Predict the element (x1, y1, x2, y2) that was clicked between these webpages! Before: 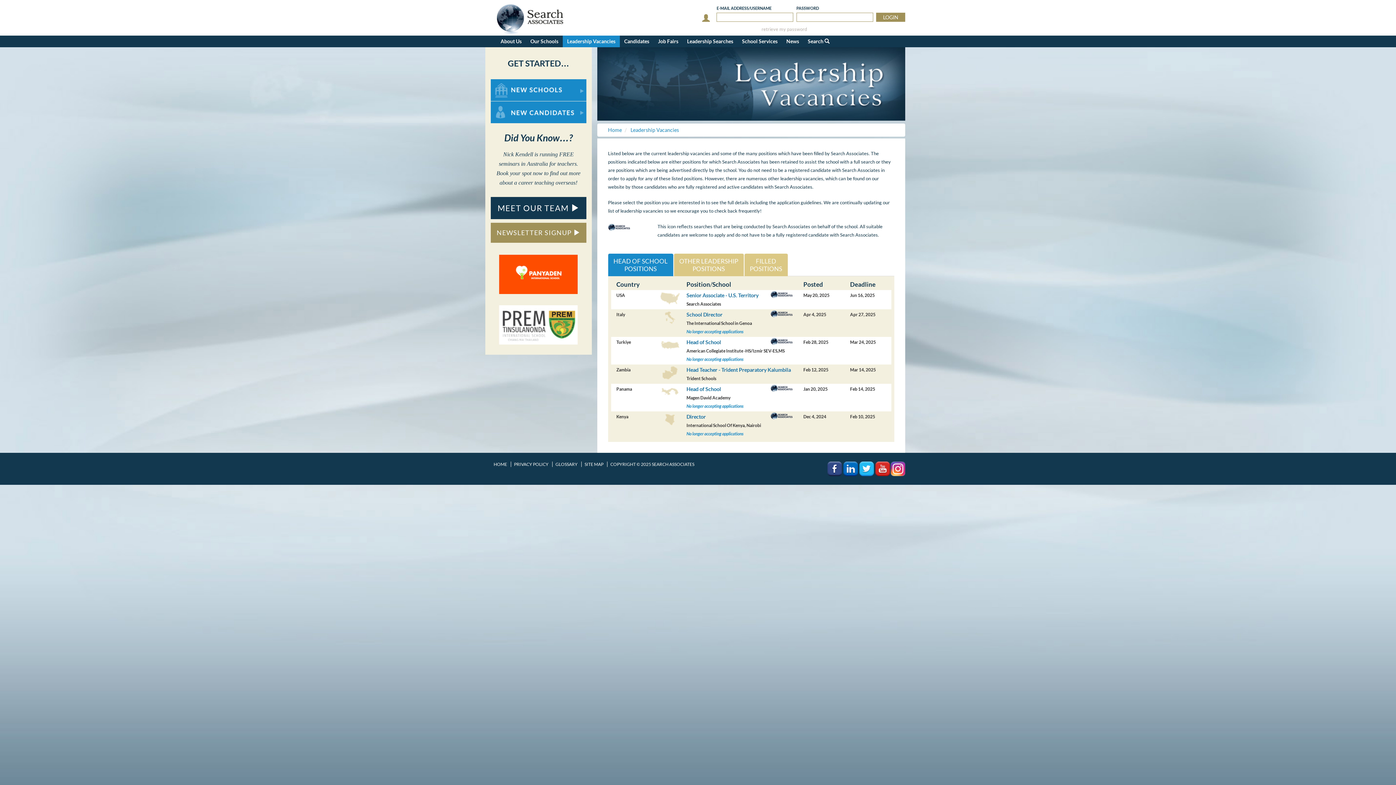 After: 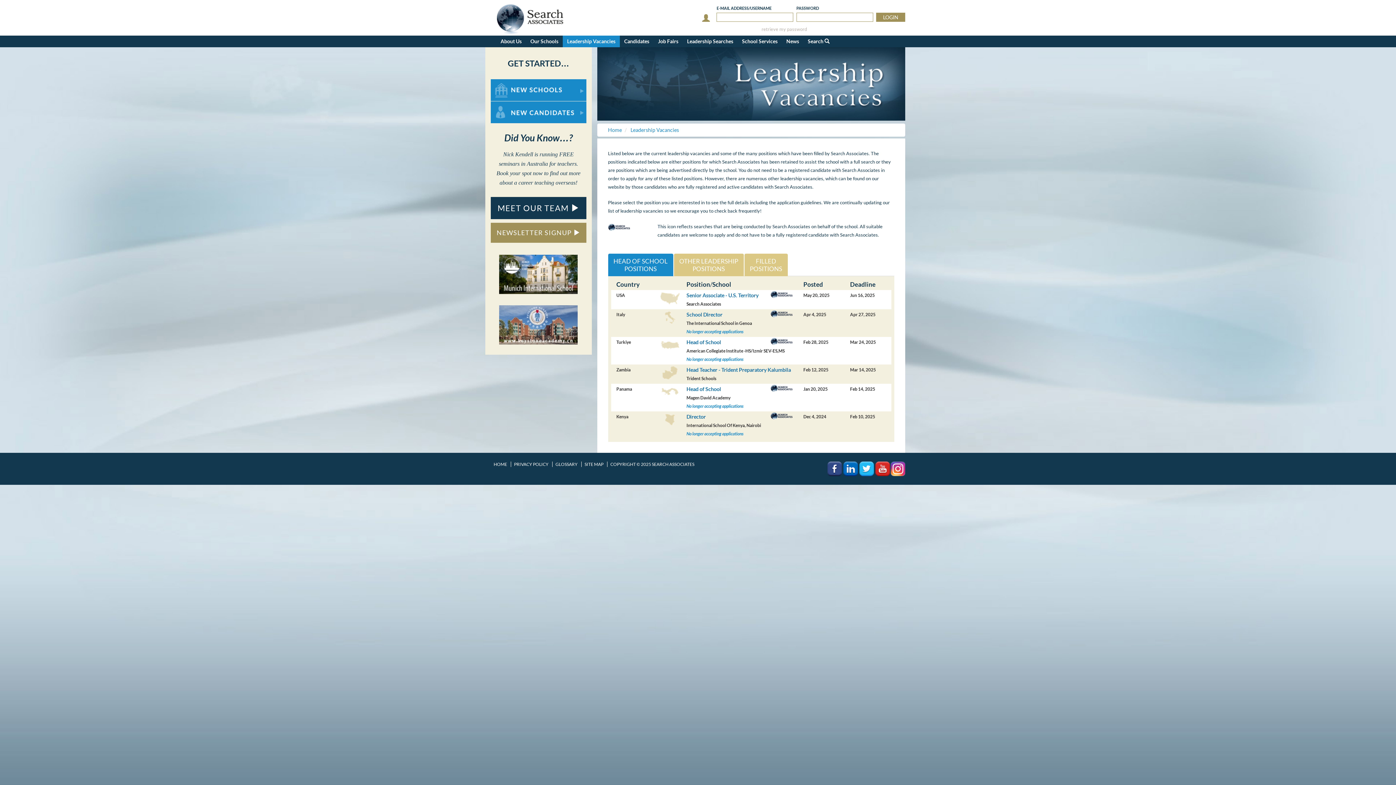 Action: bbox: (843, 466, 858, 471)